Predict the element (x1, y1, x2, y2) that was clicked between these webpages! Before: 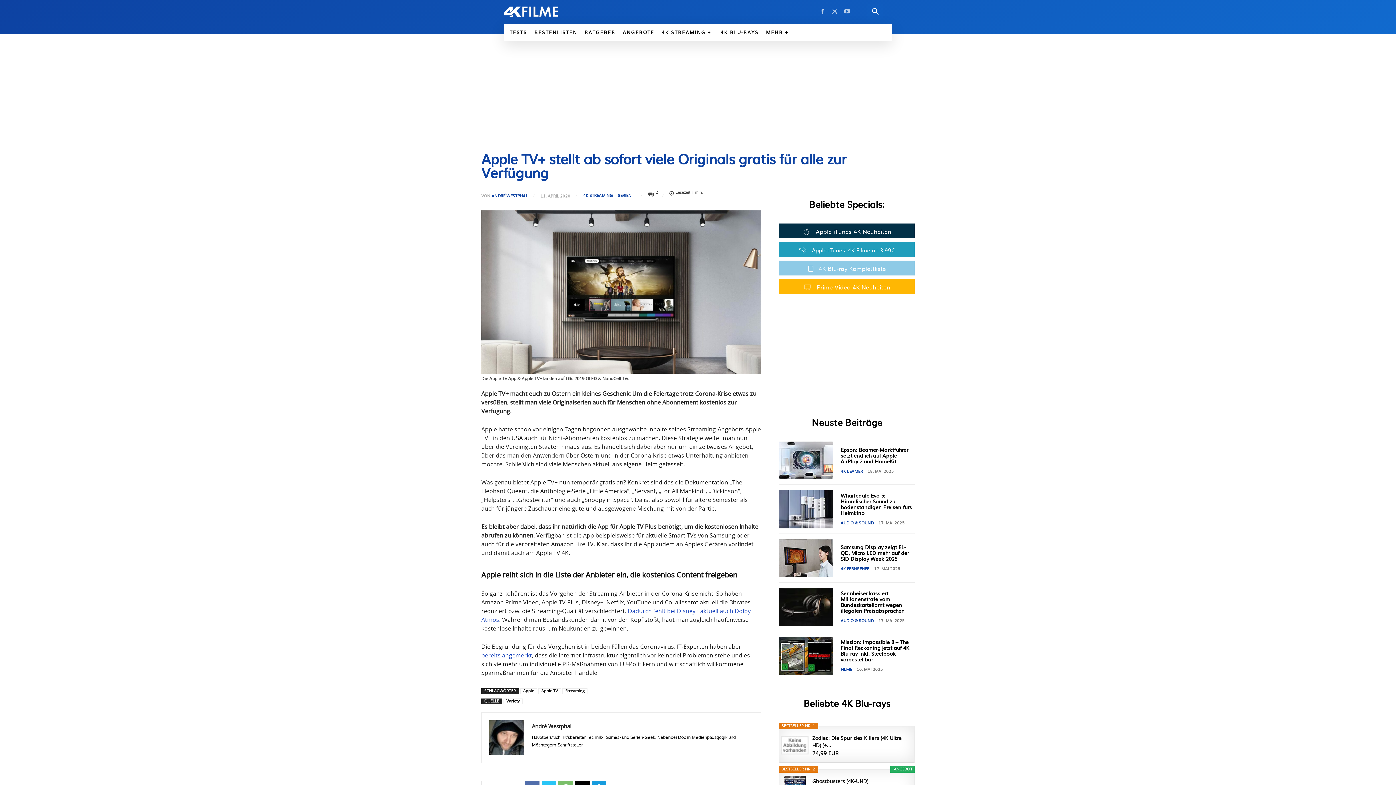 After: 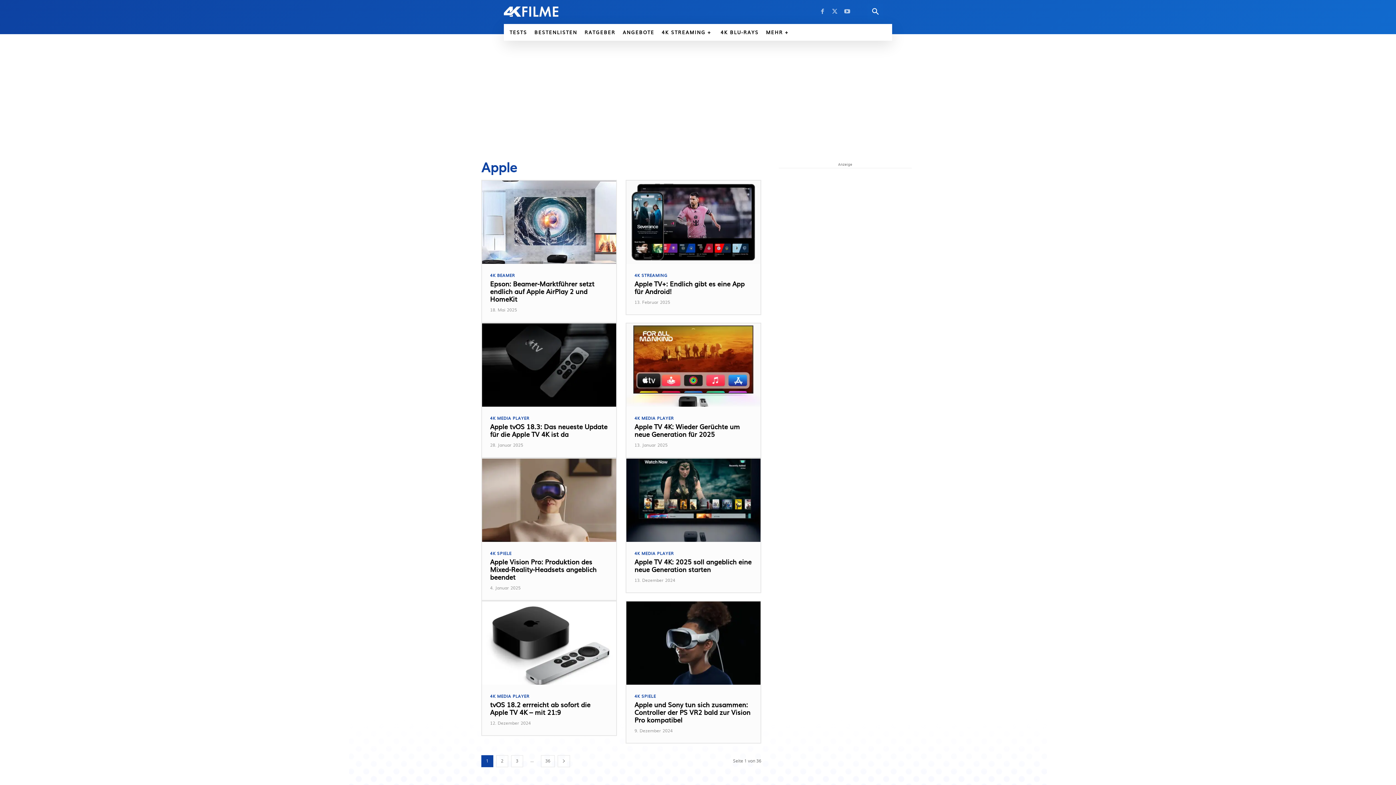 Action: label: Apple bbox: (520, 688, 537, 694)